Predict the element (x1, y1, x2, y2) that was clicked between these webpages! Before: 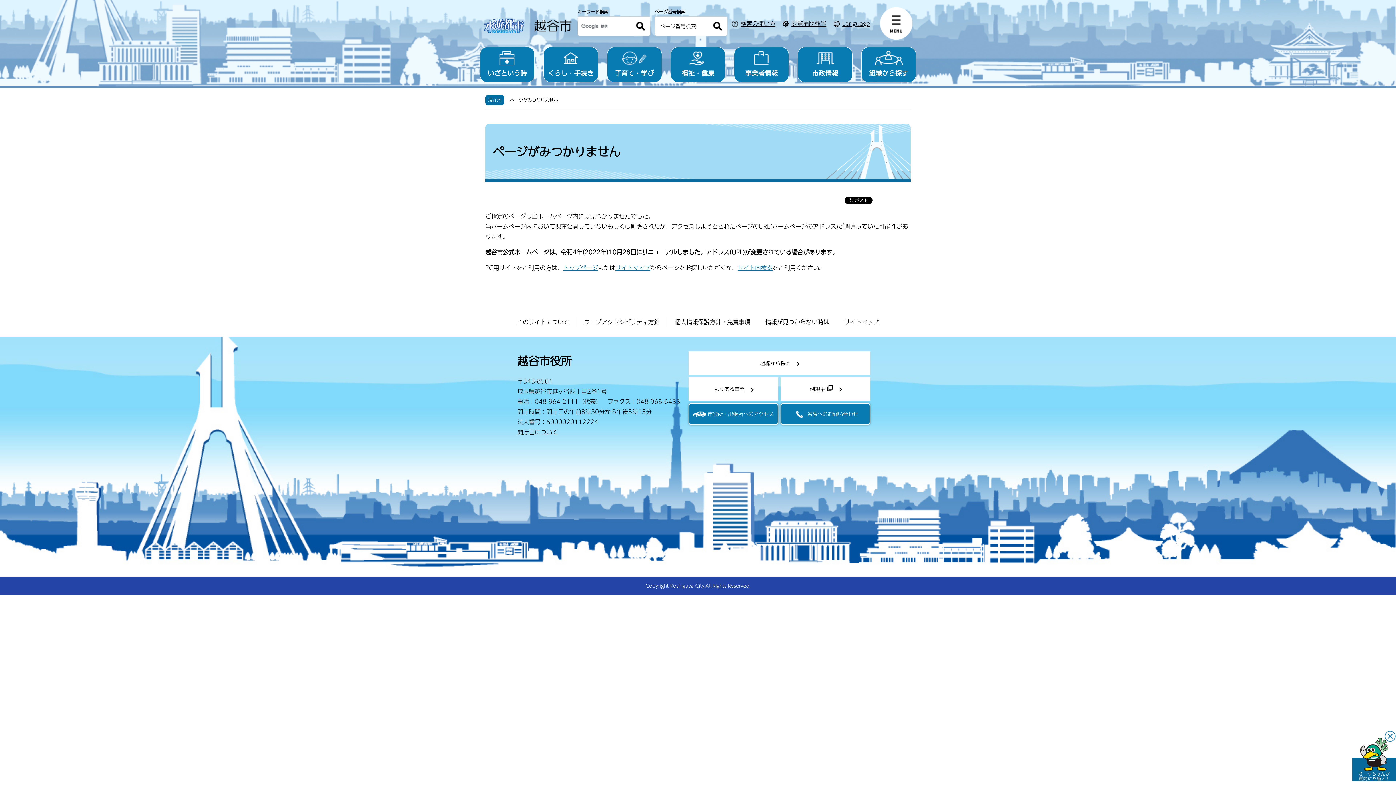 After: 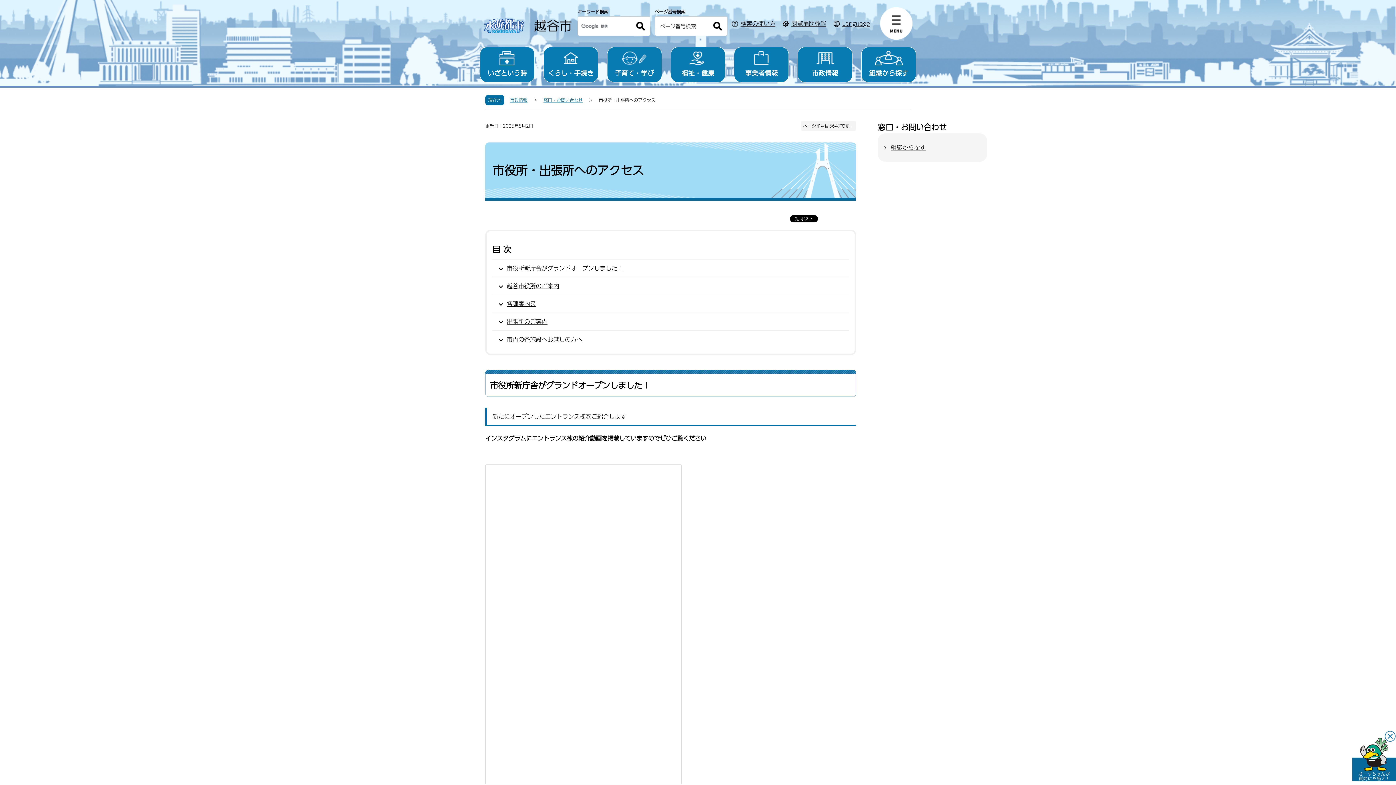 Action: bbox: (689, 404, 777, 424) label: 市役所・出張所へのアクセス